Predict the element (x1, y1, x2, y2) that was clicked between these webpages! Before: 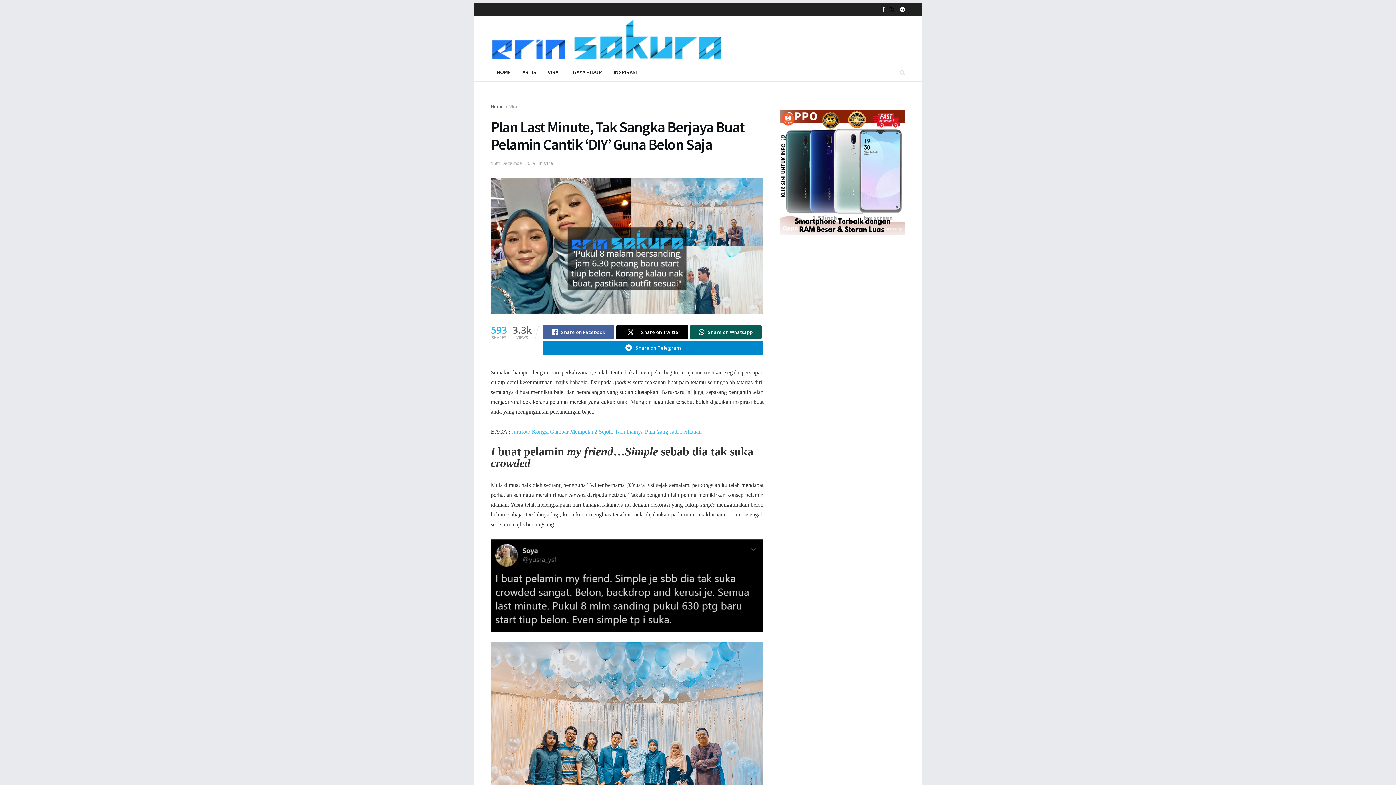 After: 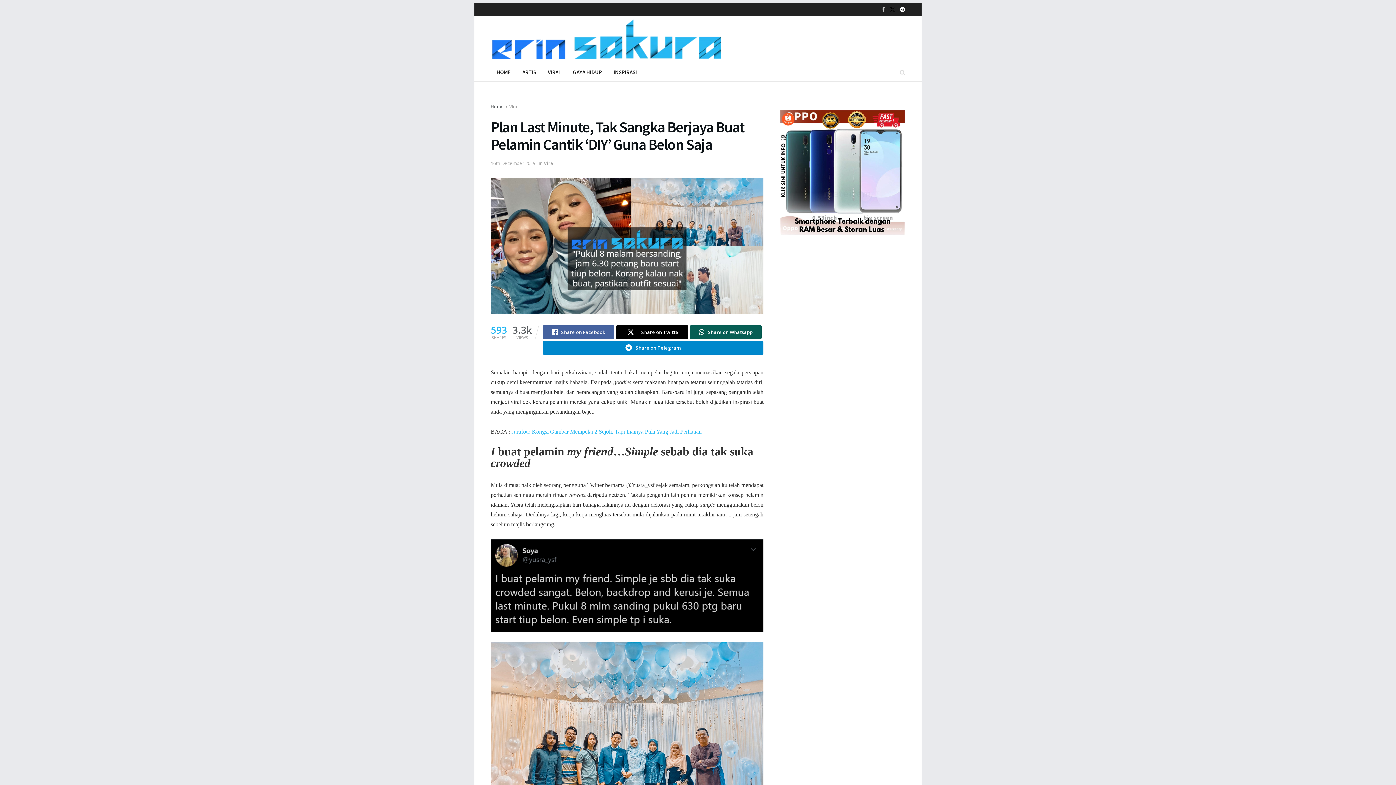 Action: label: Find us on Facebook bbox: (882, 2, 885, 16)